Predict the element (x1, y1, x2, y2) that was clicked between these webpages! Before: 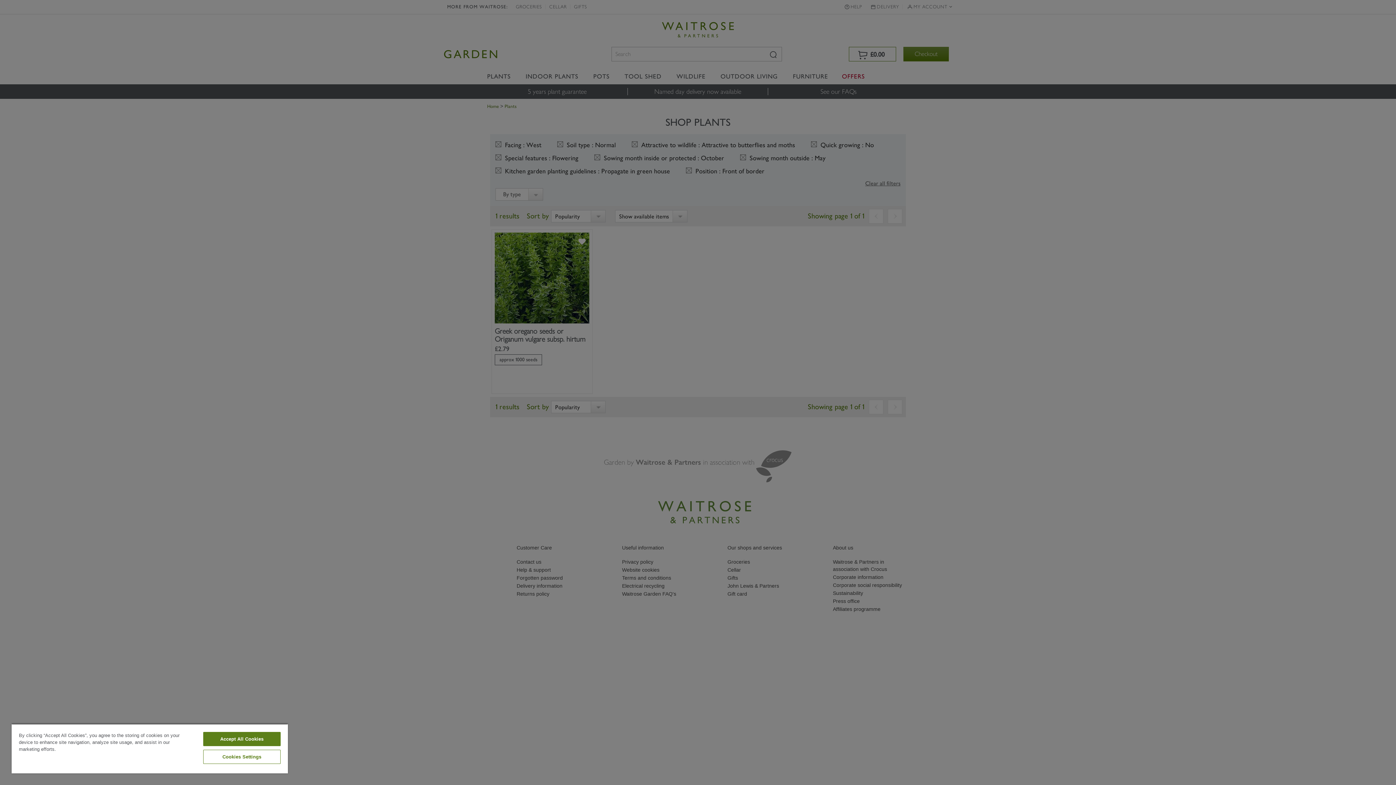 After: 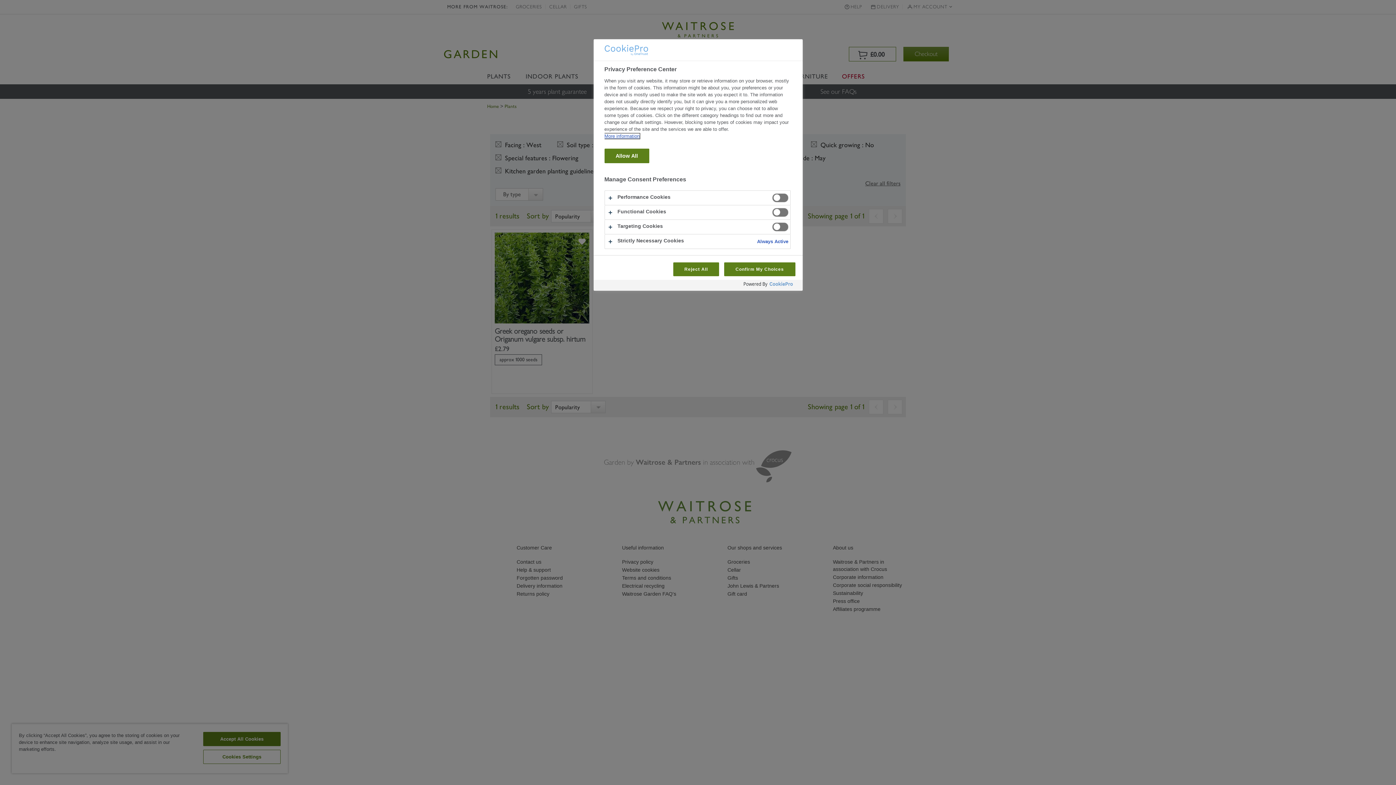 Action: label: Cookies Settings bbox: (203, 750, 280, 764)